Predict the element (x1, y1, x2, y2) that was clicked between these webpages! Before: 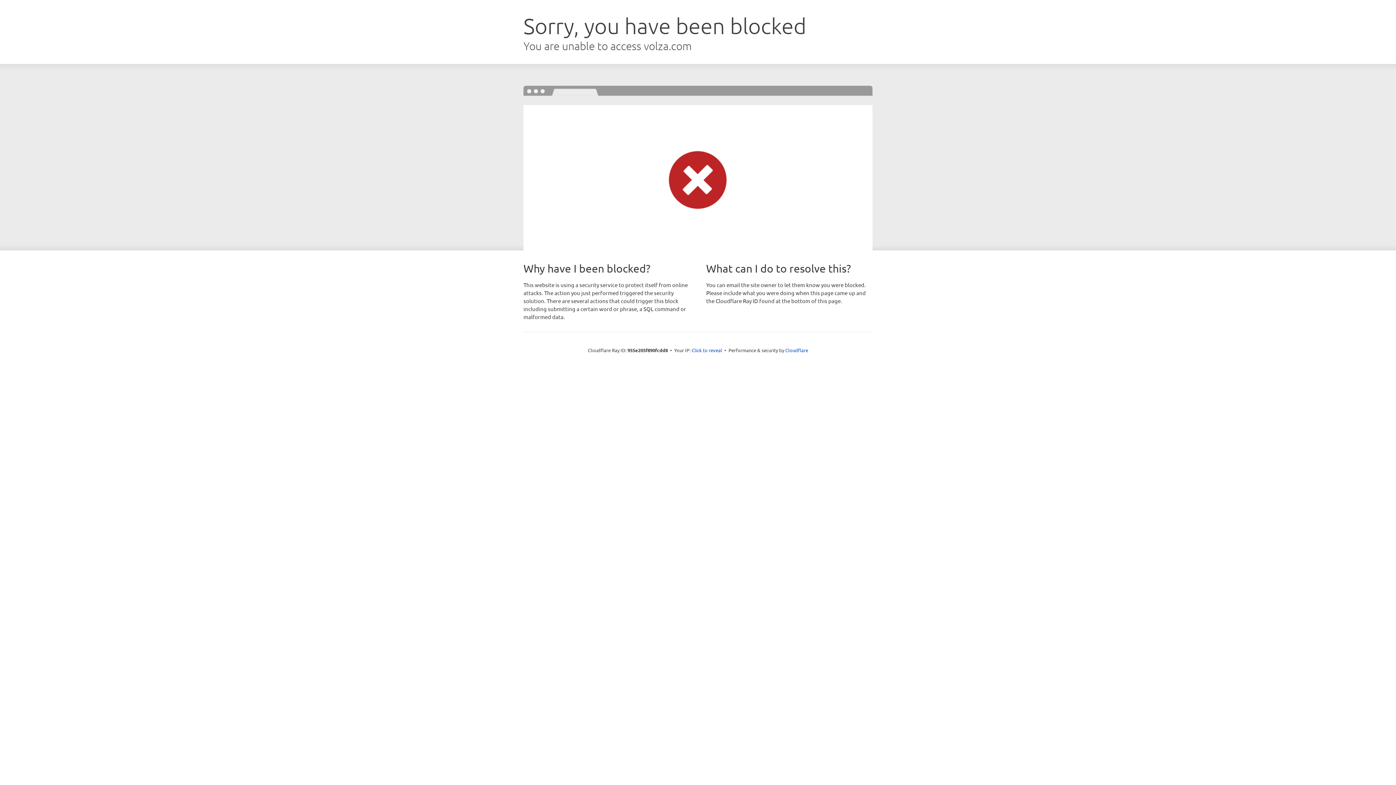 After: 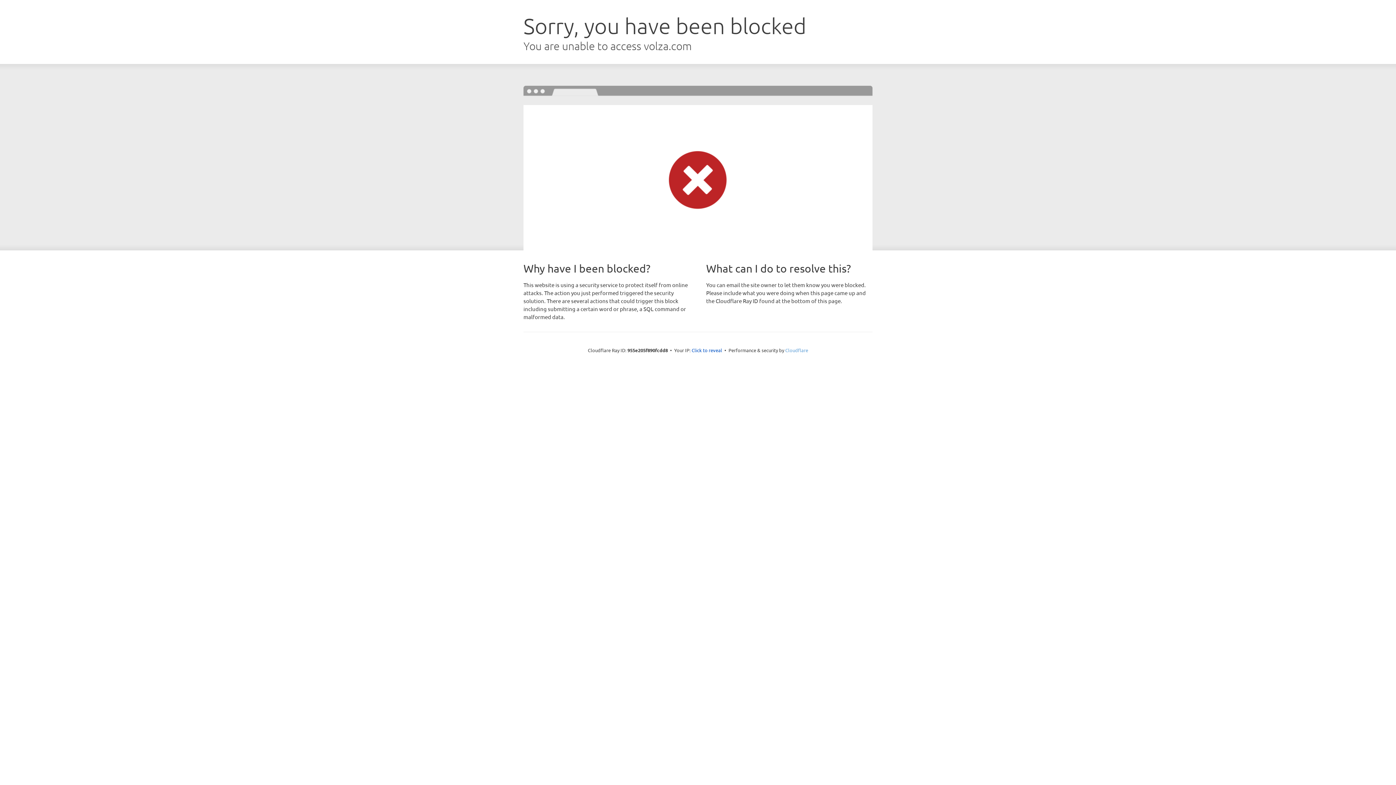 Action: bbox: (785, 347, 808, 353) label: Cloudflare